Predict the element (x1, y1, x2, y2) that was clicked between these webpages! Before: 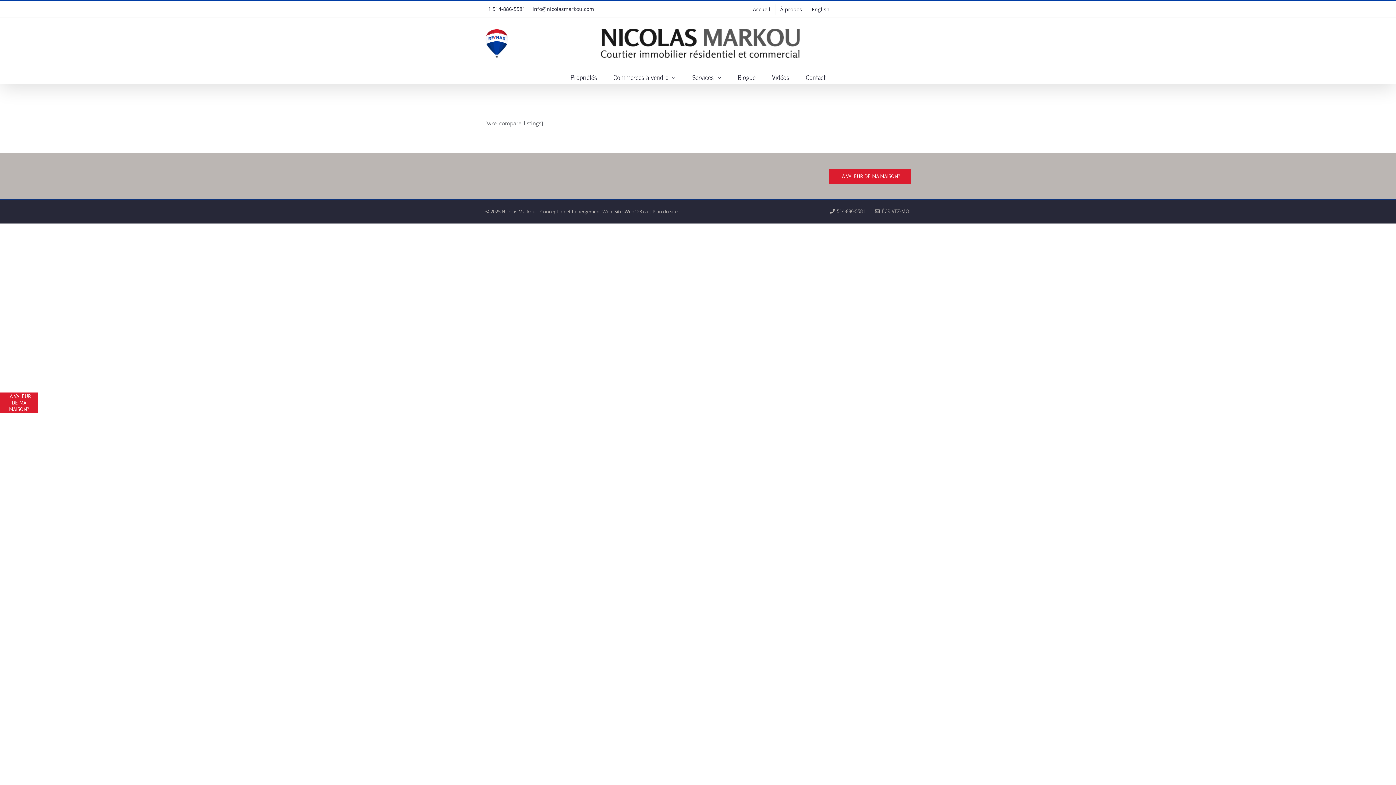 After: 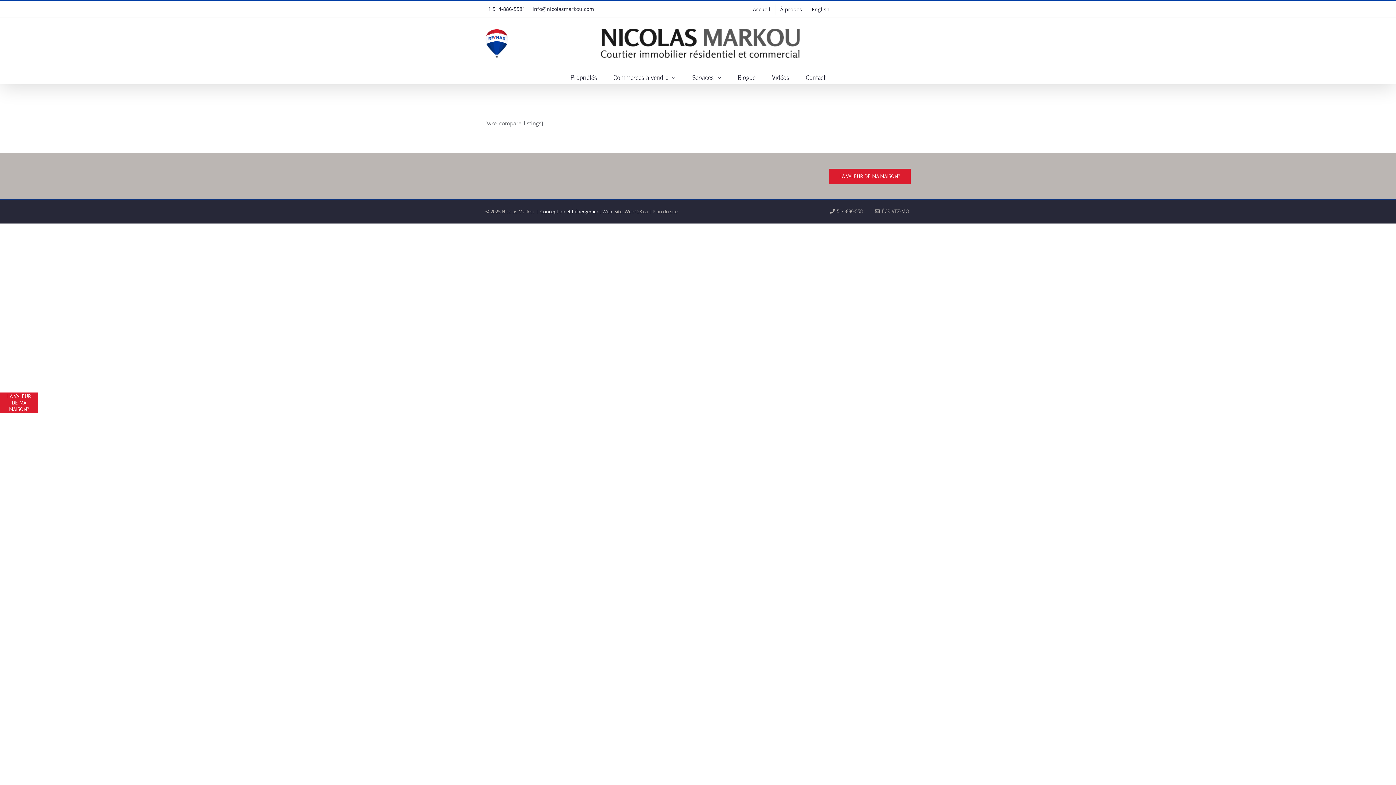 Action: label: Conception et hébergement Web: bbox: (540, 208, 613, 214)